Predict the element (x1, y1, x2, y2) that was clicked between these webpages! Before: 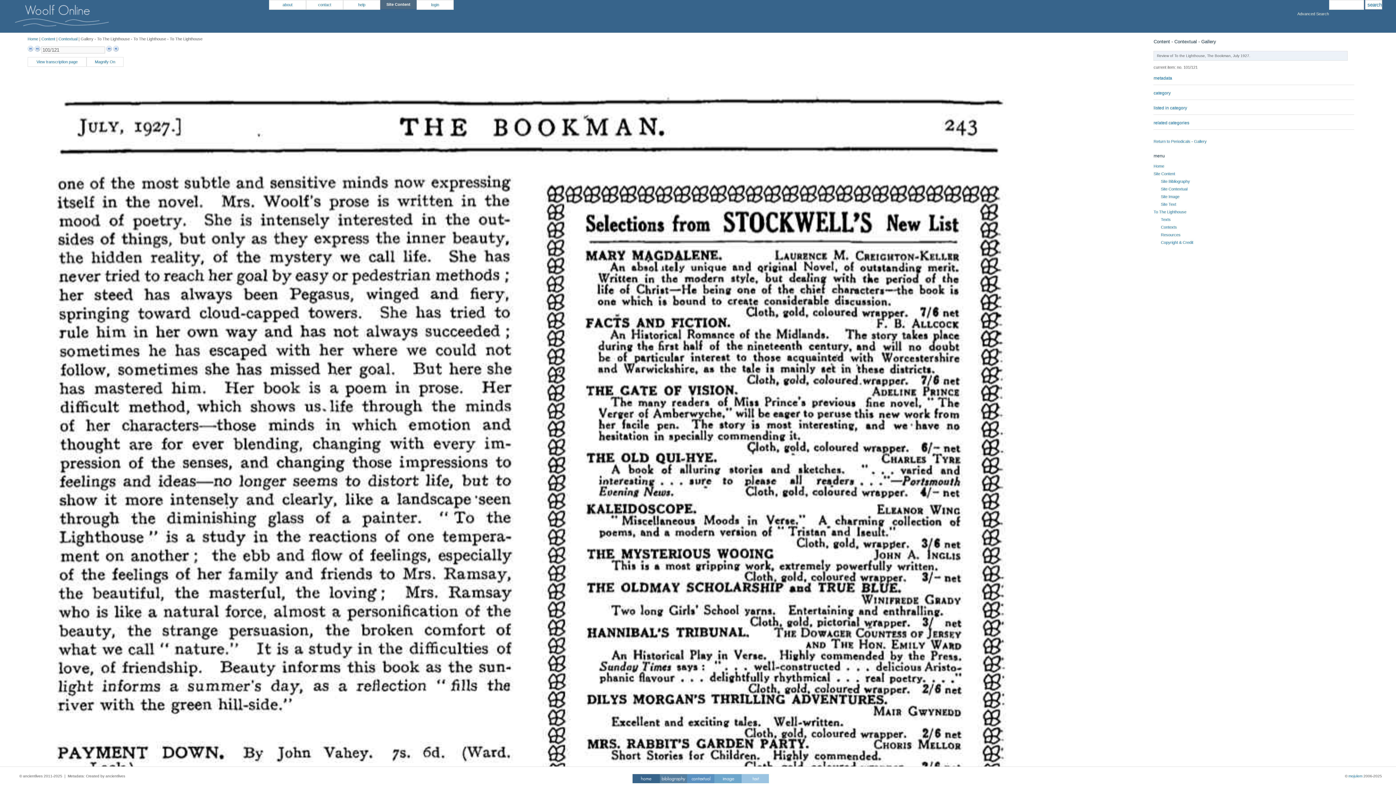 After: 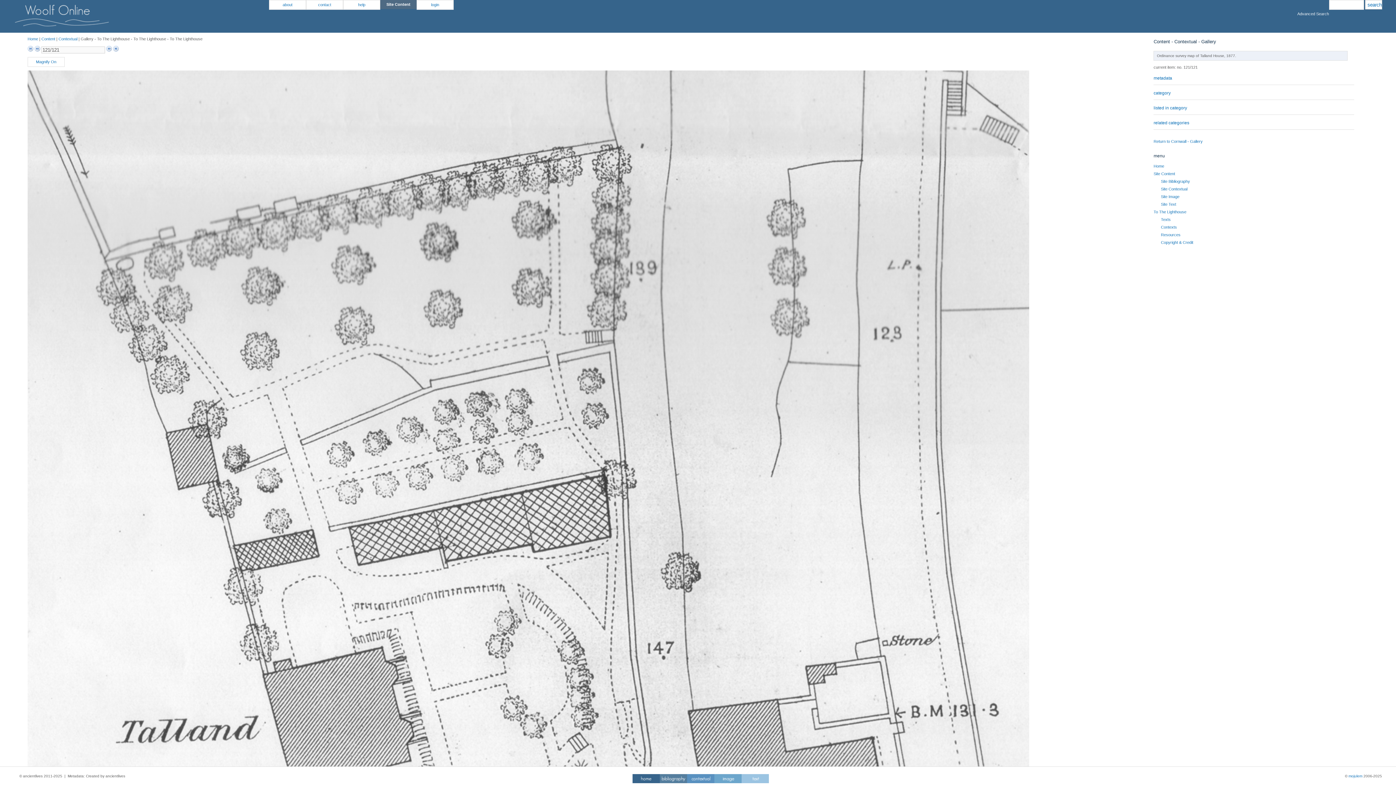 Action: bbox: (113, 48, 118, 52)